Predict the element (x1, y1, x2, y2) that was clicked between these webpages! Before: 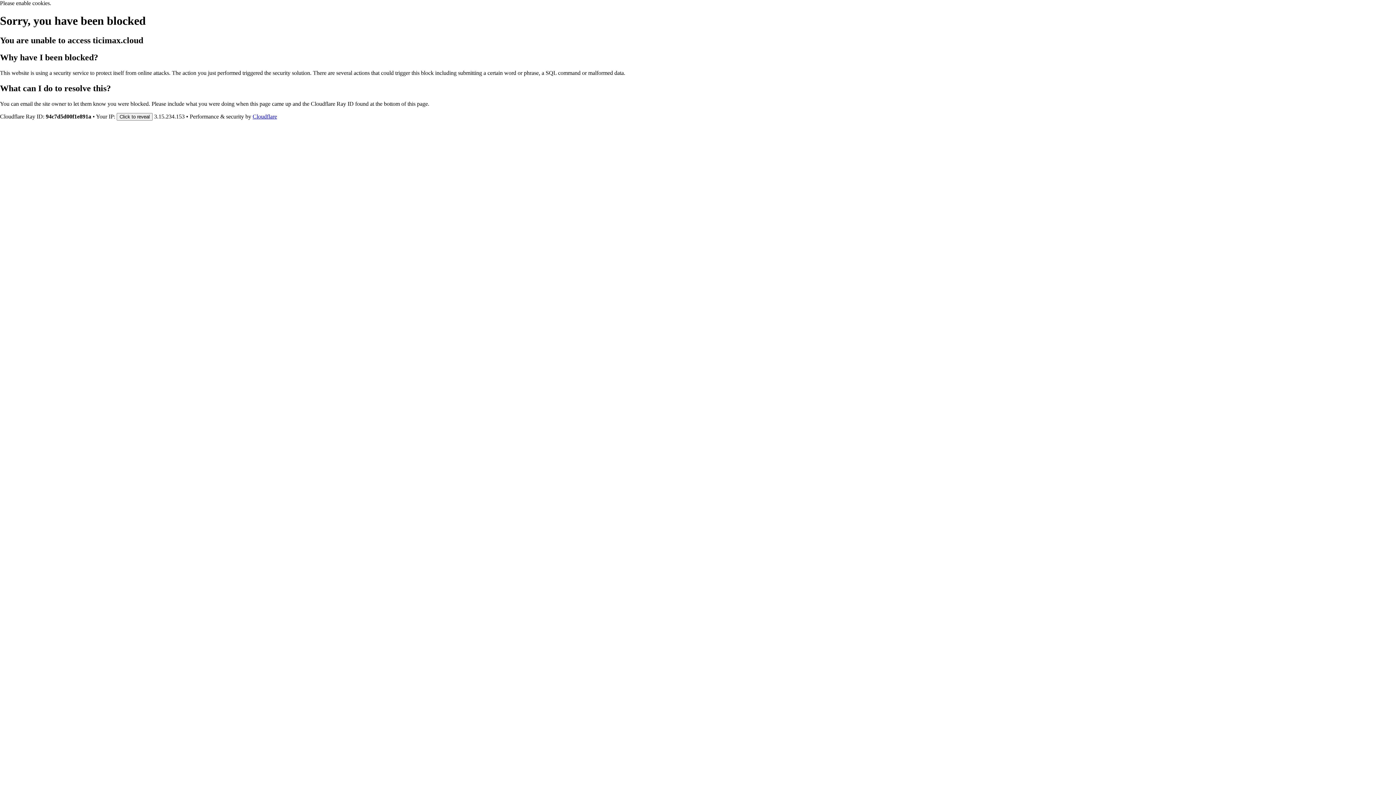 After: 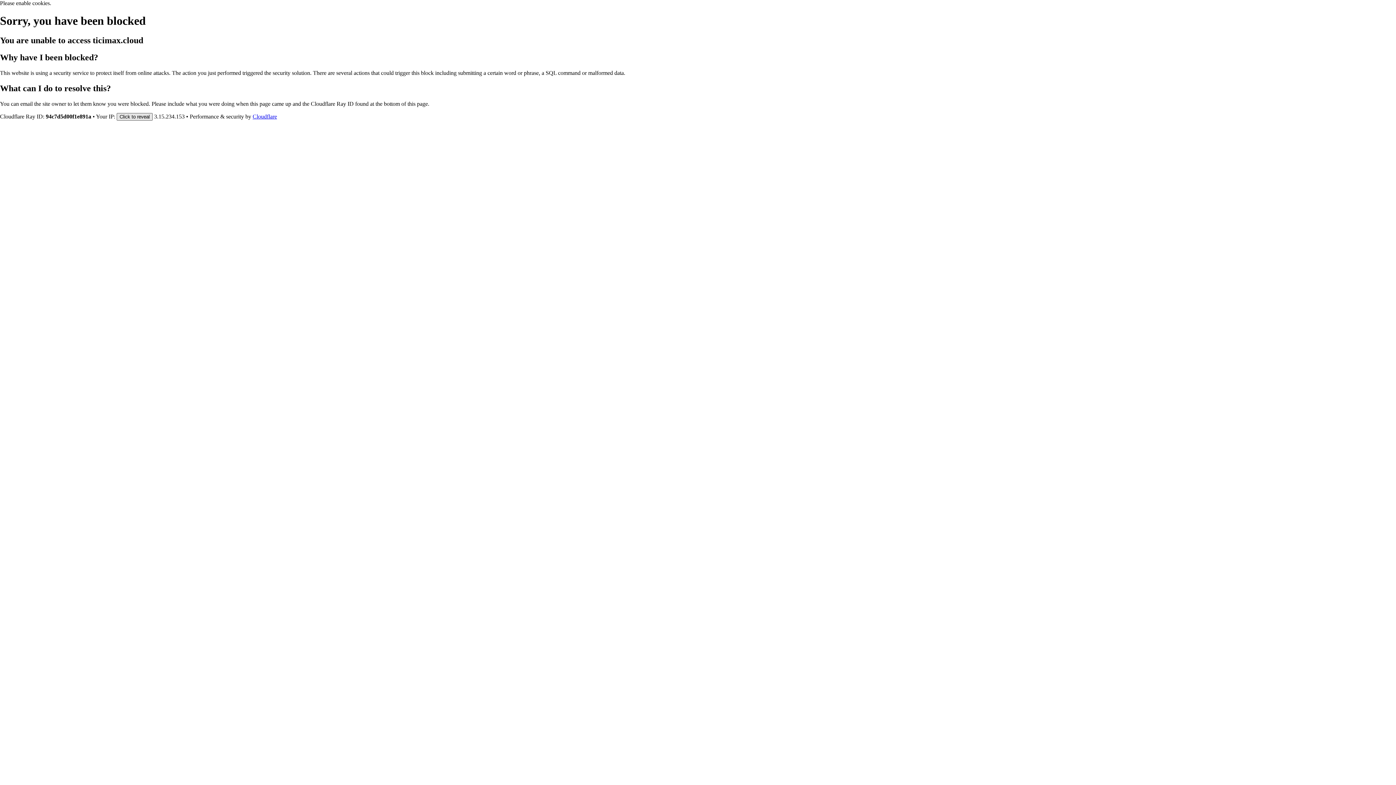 Action: label: Click to reveal bbox: (116, 112, 152, 120)